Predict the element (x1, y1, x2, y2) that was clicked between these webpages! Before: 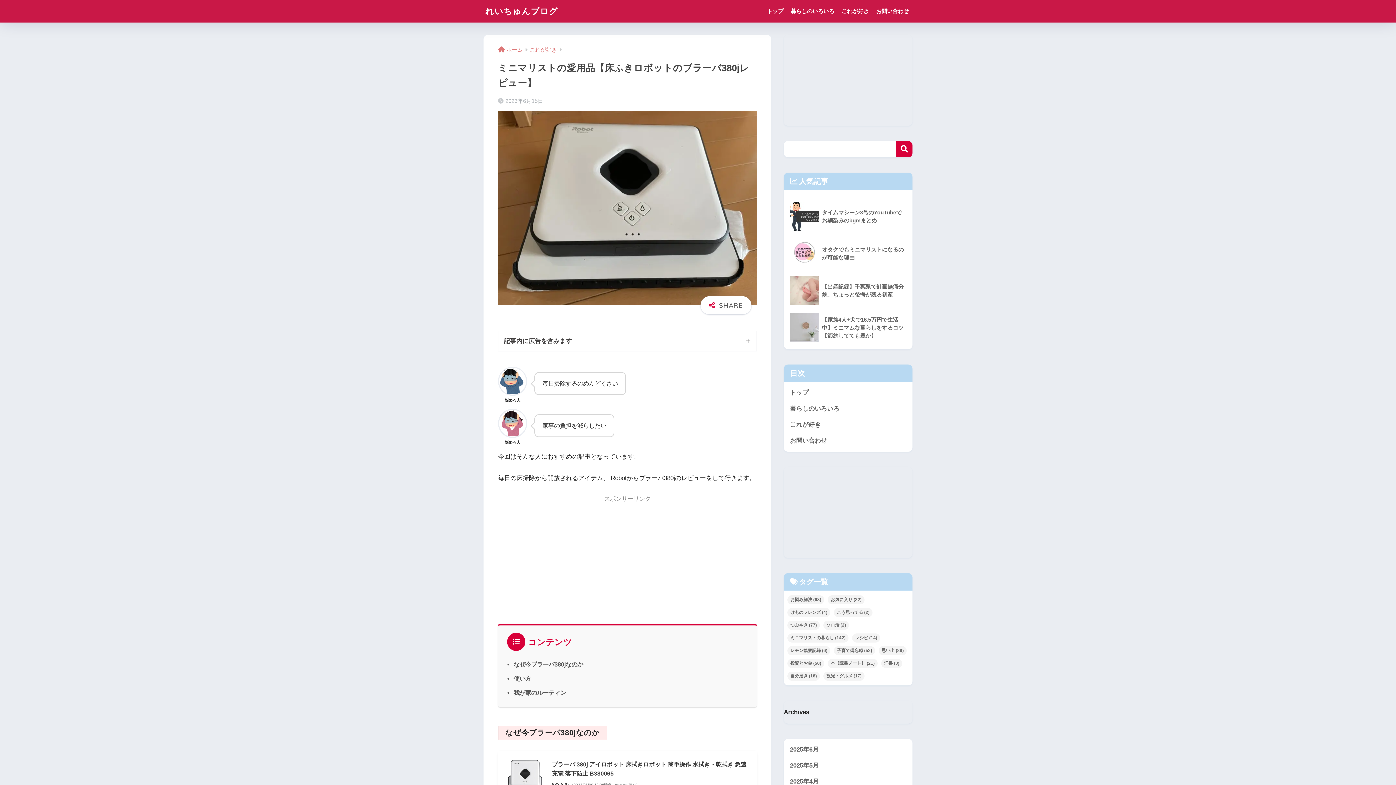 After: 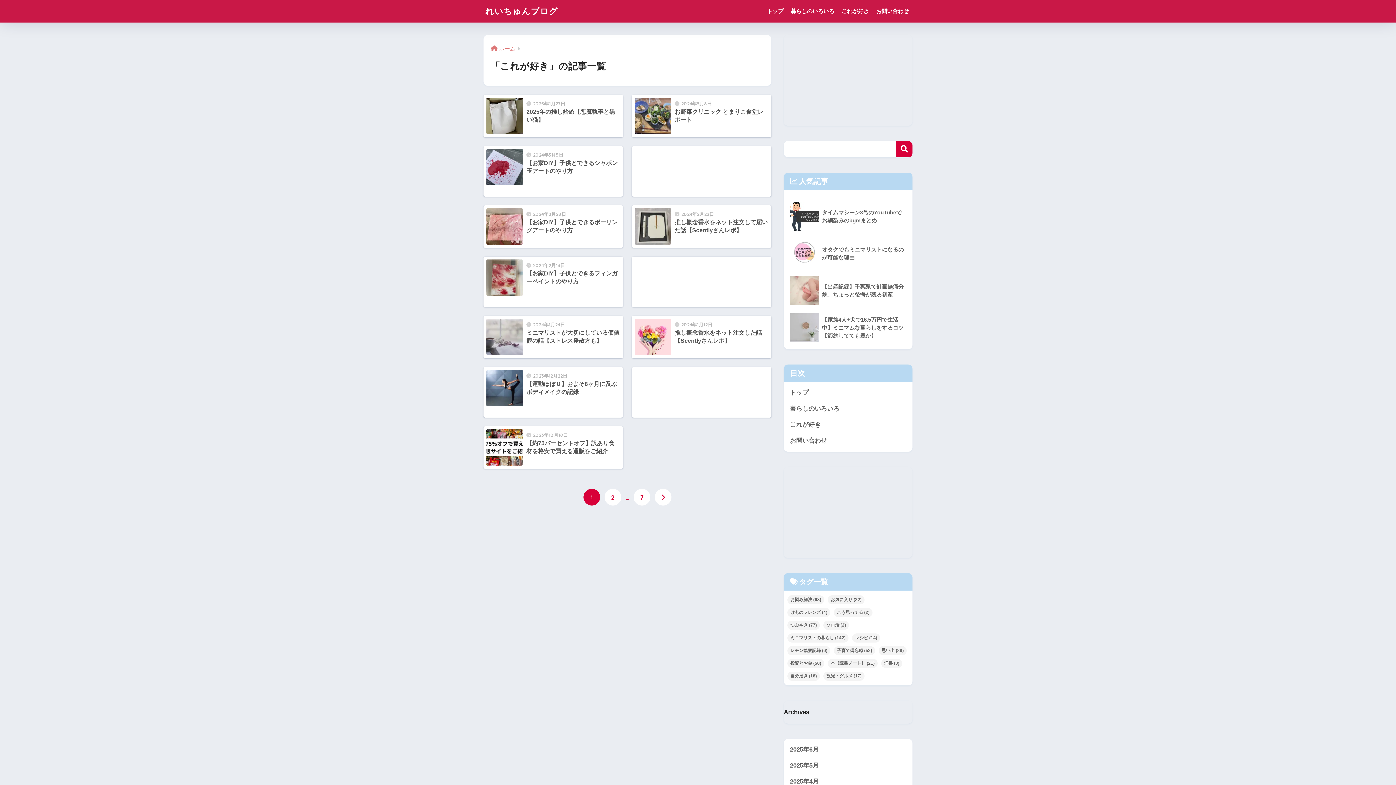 Action: label: これが好き bbox: (787, 417, 909, 433)